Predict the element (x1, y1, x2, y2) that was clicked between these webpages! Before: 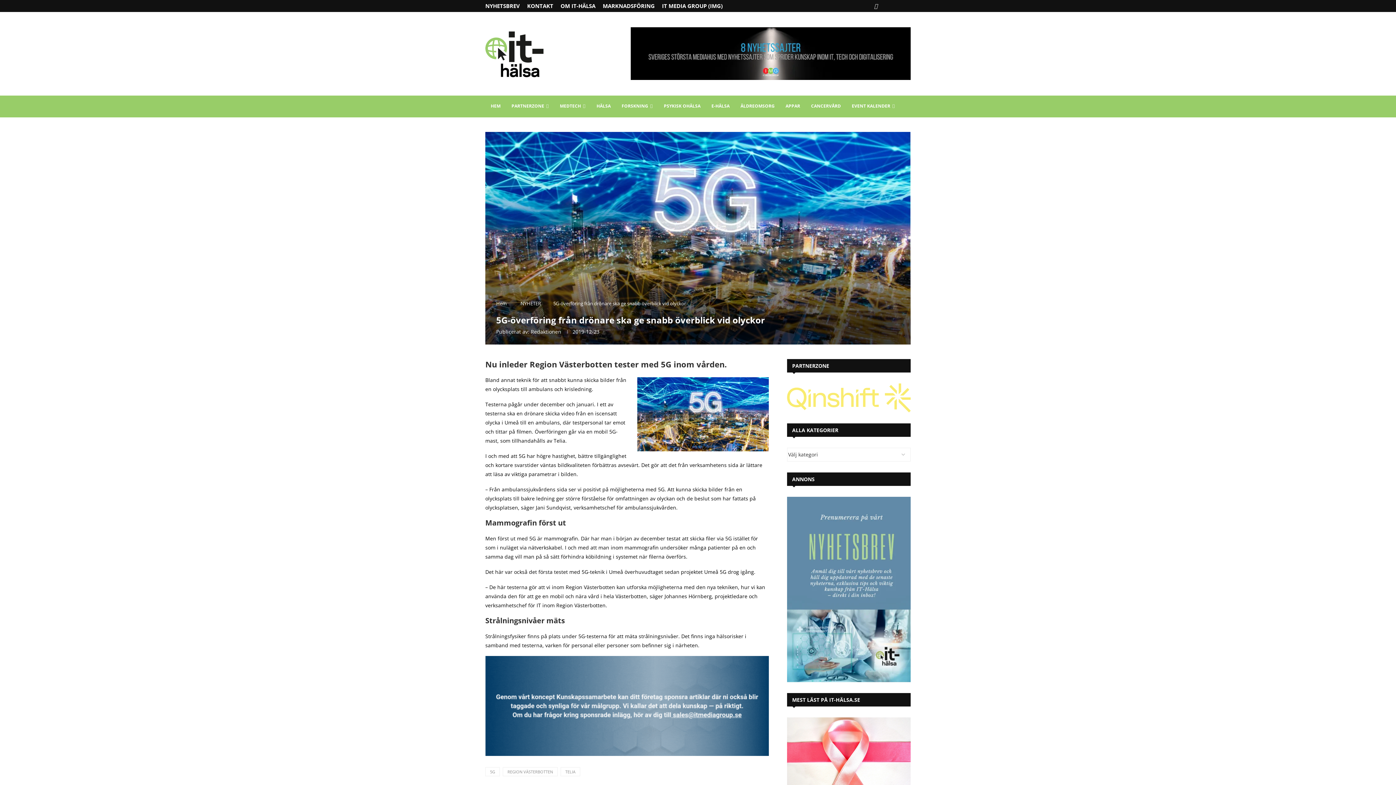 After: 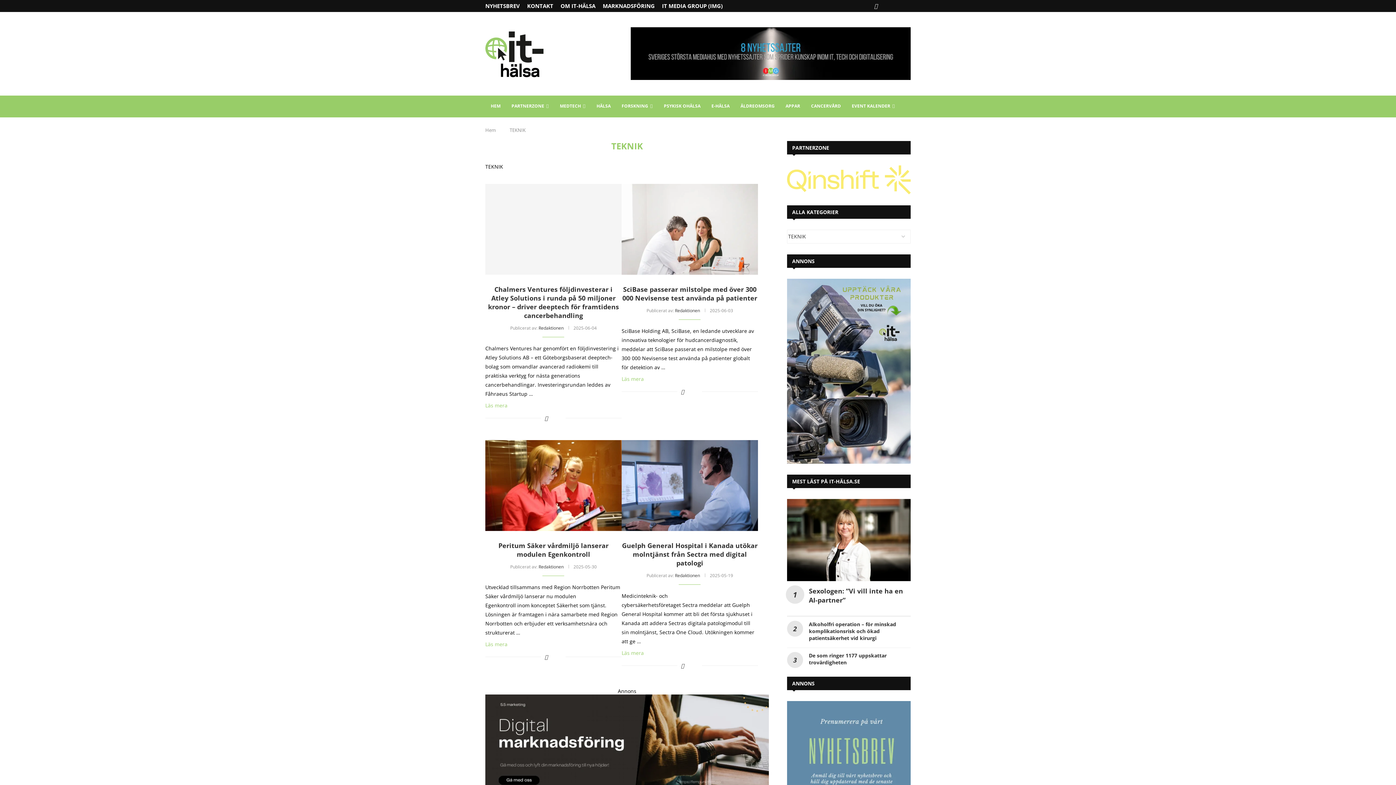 Action: label: MEDTECH bbox: (554, 95, 591, 117)